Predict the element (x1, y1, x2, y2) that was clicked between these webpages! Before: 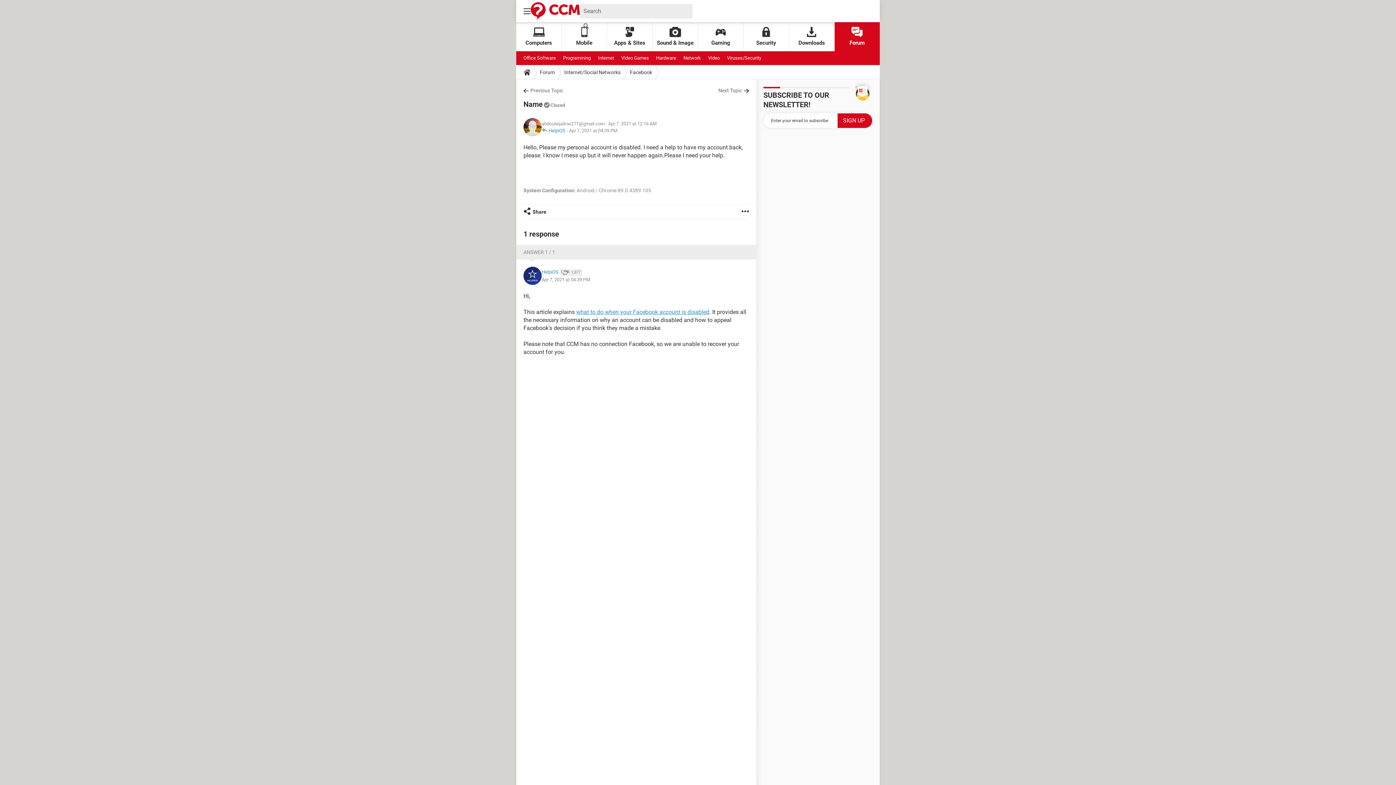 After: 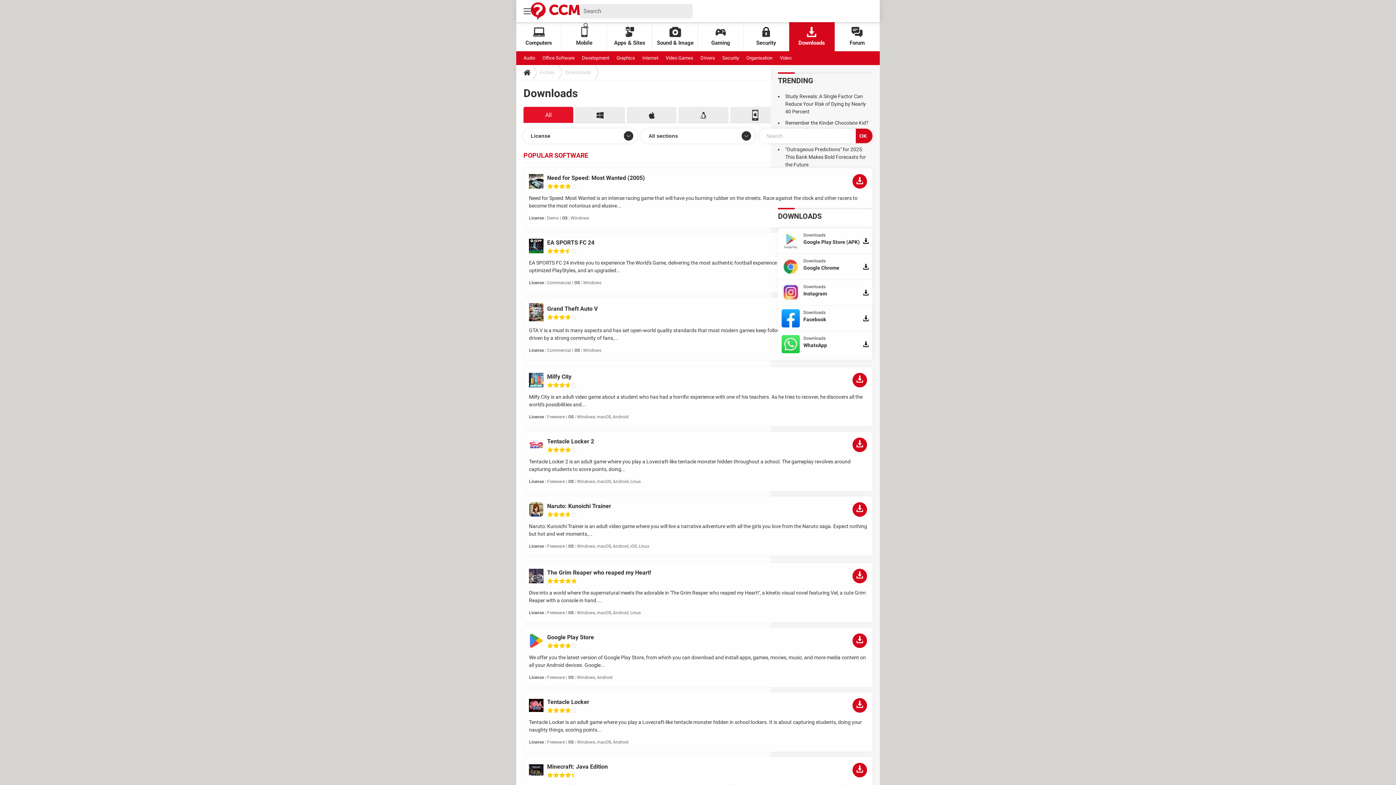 Action: bbox: (789, 22, 834, 51) label: Downloads